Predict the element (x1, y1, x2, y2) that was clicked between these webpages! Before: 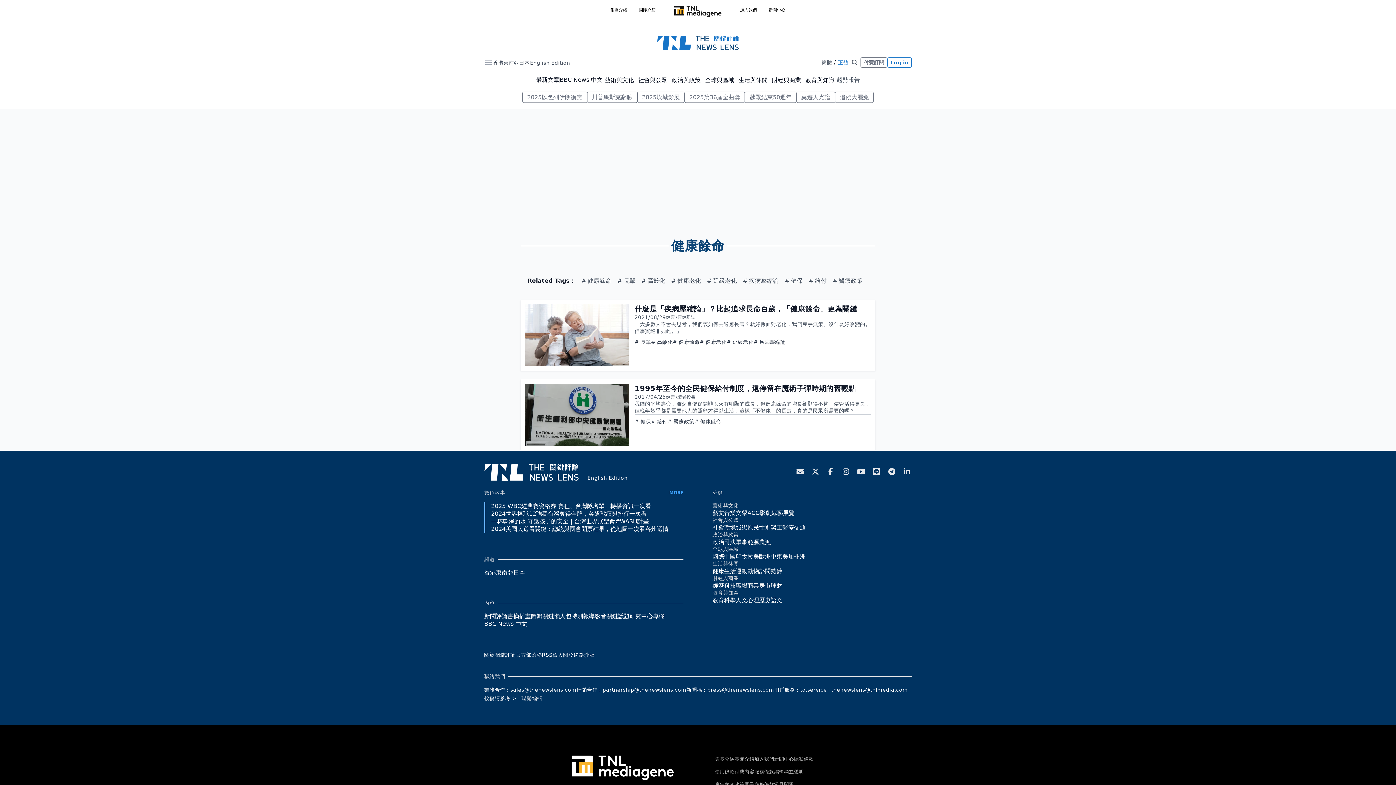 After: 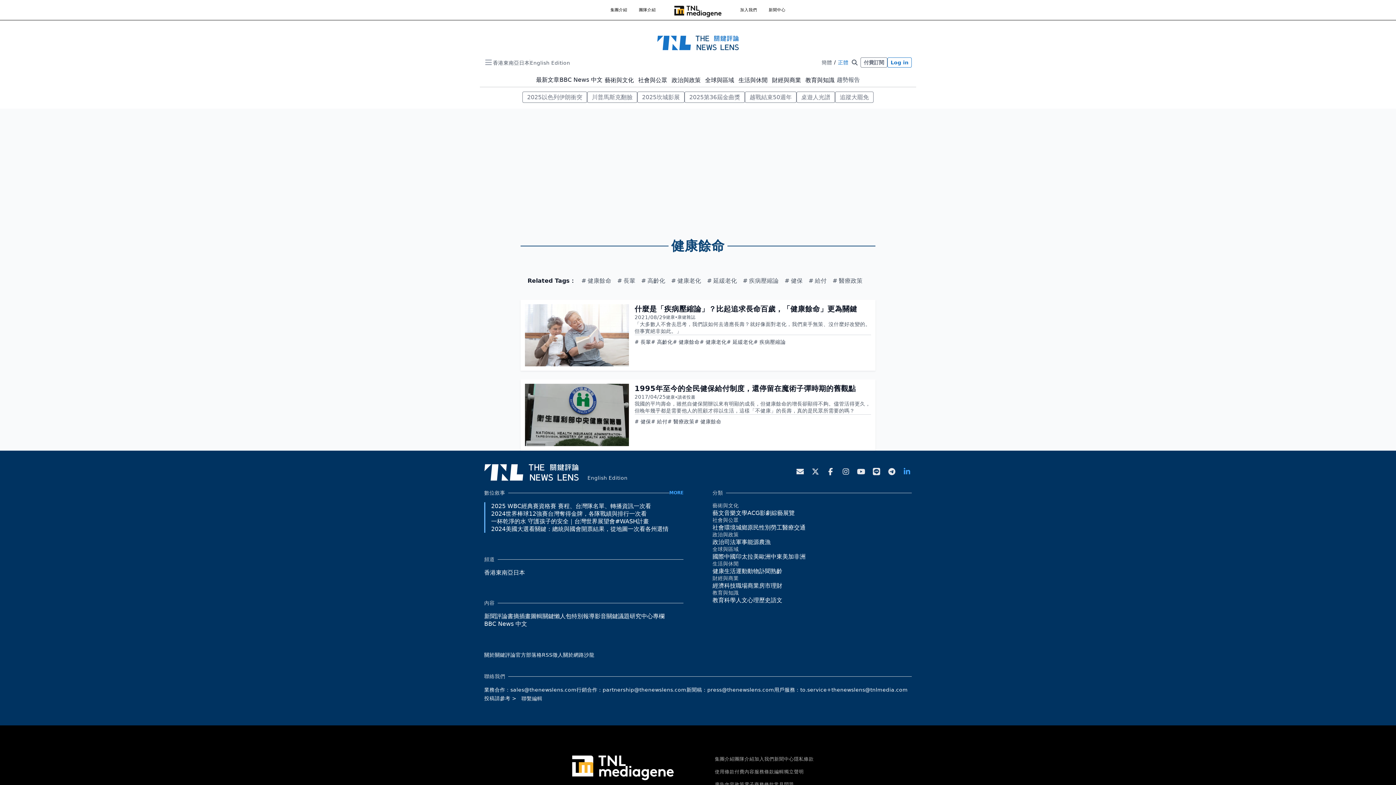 Action: bbox: (902, 467, 912, 476)